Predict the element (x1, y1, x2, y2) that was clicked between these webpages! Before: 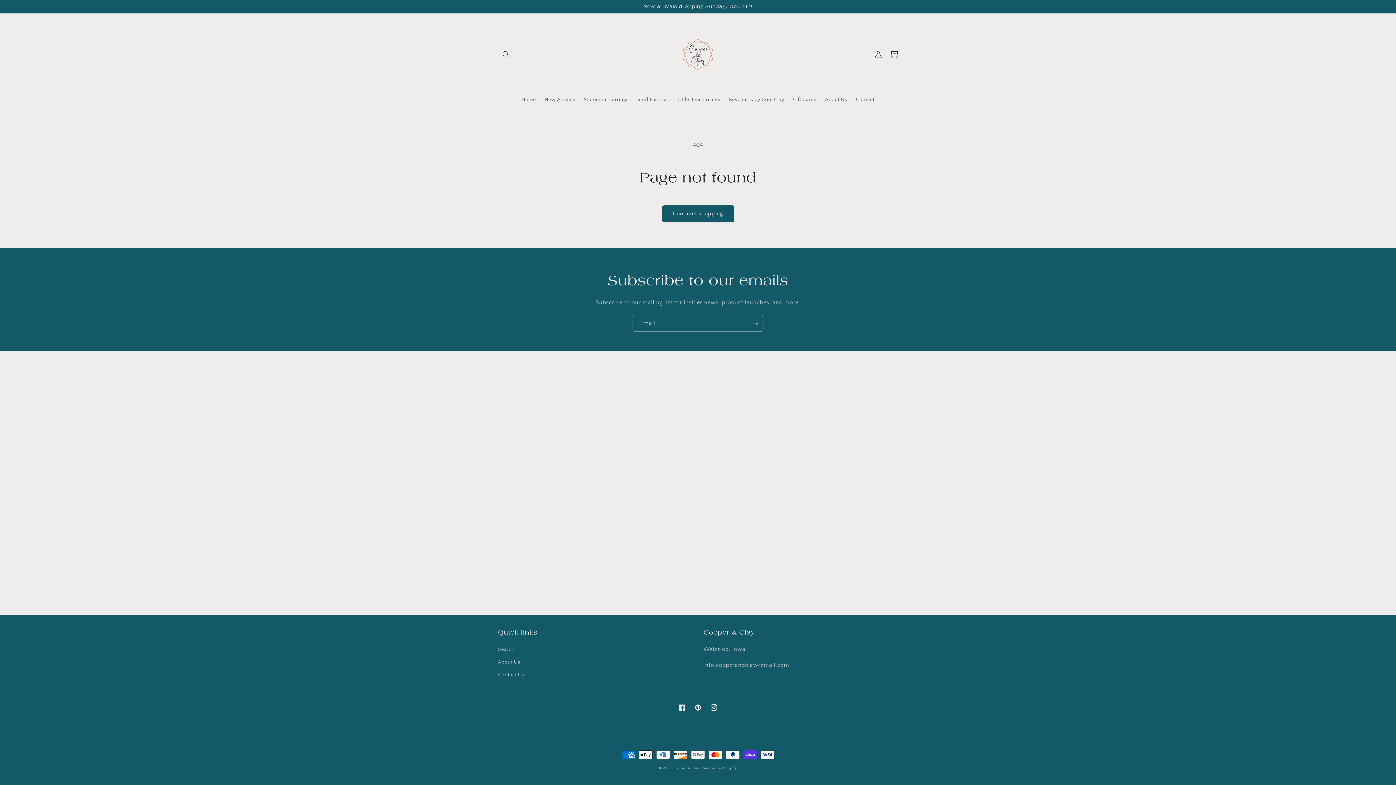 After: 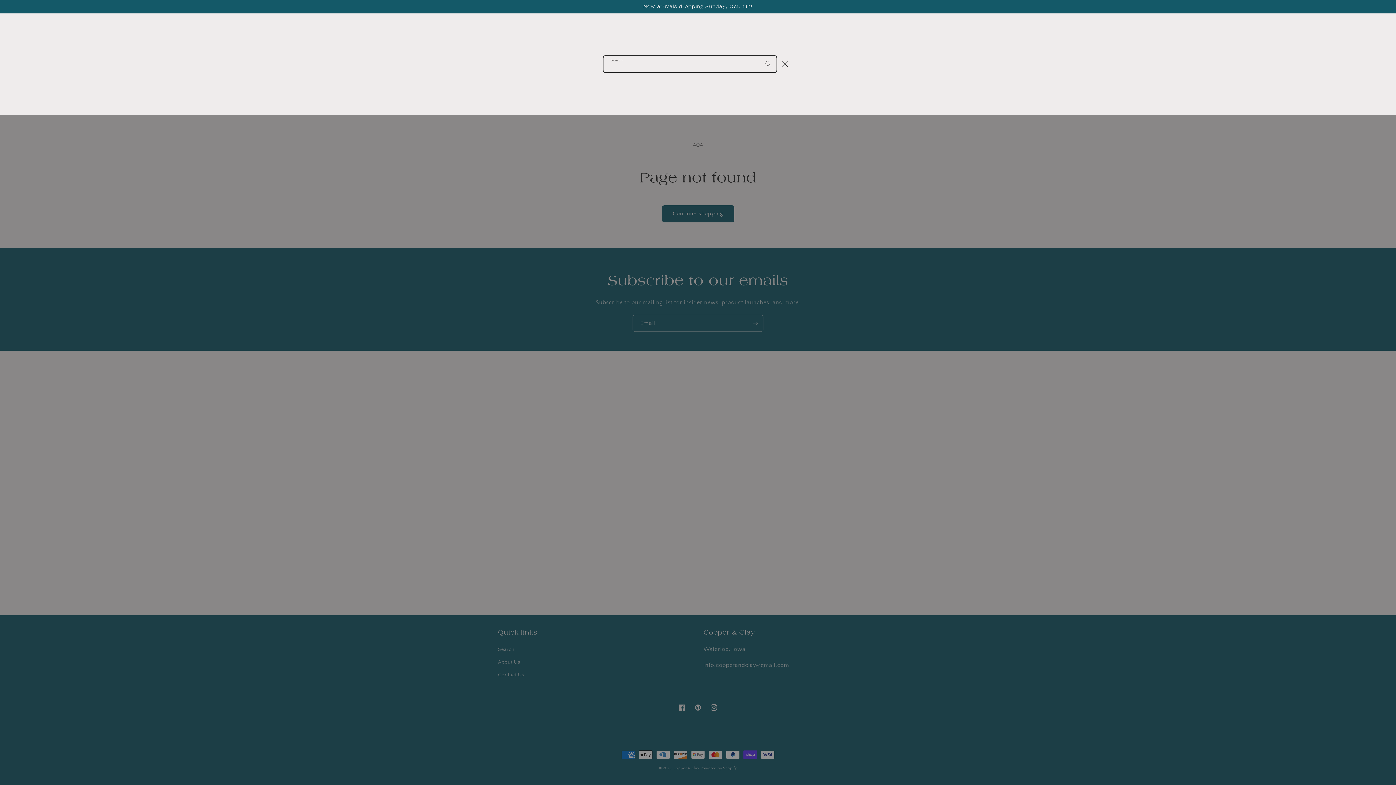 Action: label: Search bbox: (498, 46, 514, 62)